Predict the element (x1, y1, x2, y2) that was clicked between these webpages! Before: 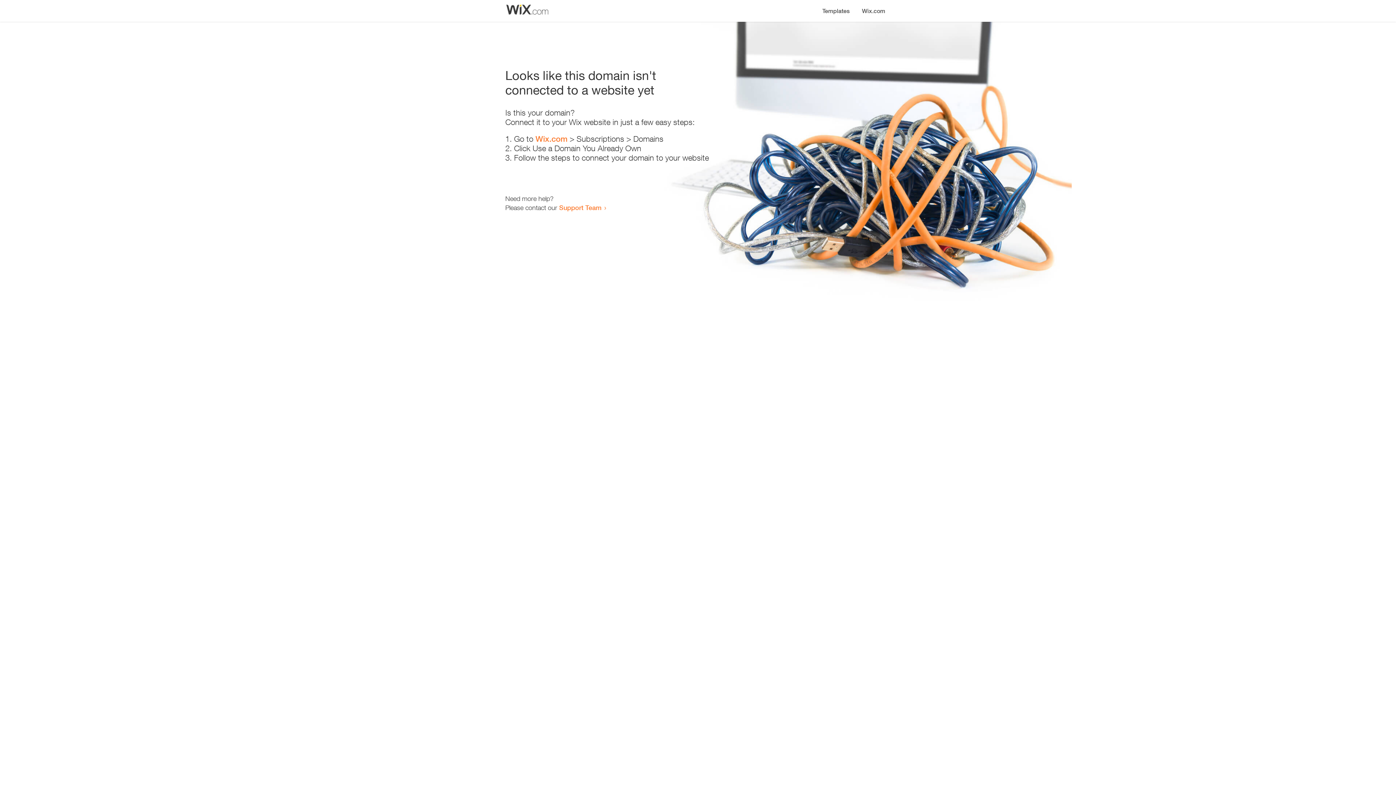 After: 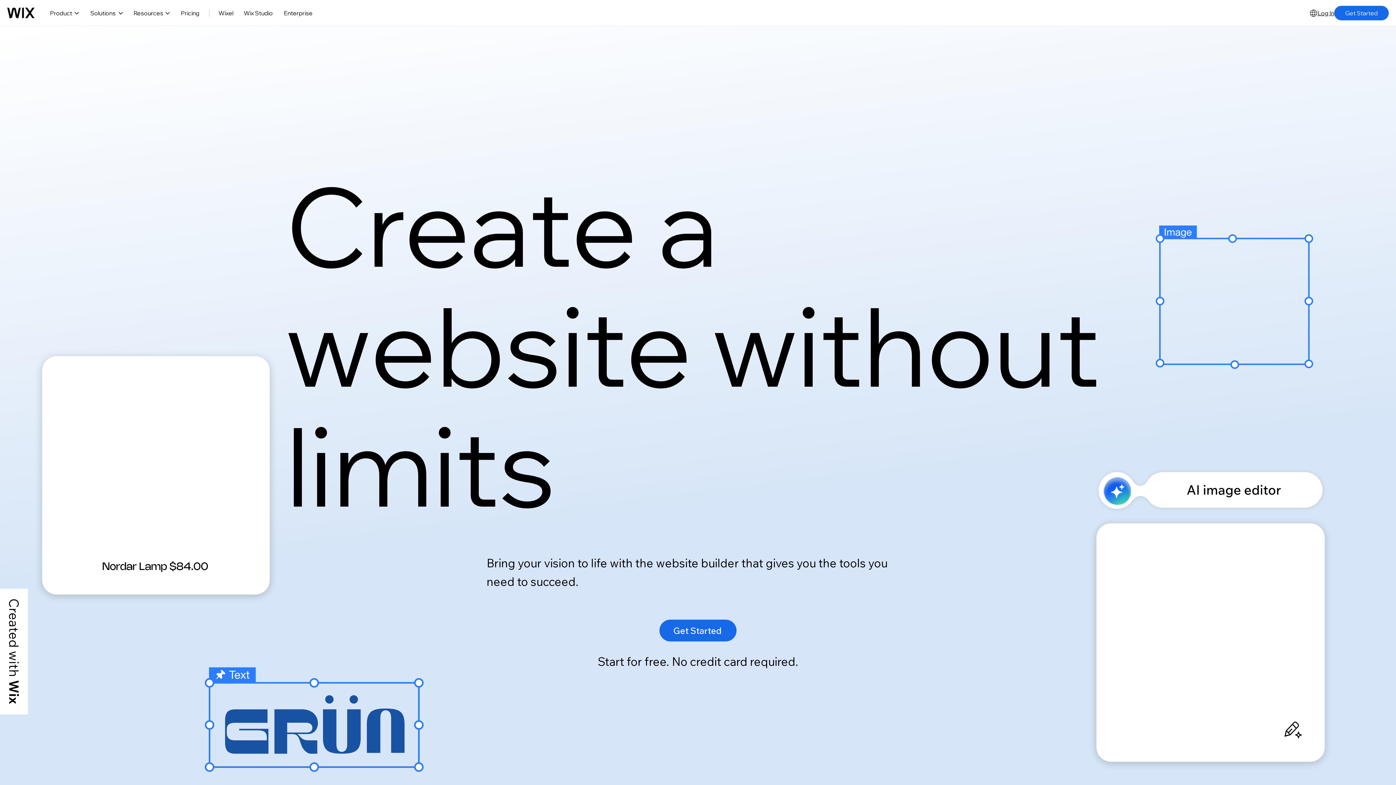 Action: bbox: (535, 134, 567, 143) label: Wix.com